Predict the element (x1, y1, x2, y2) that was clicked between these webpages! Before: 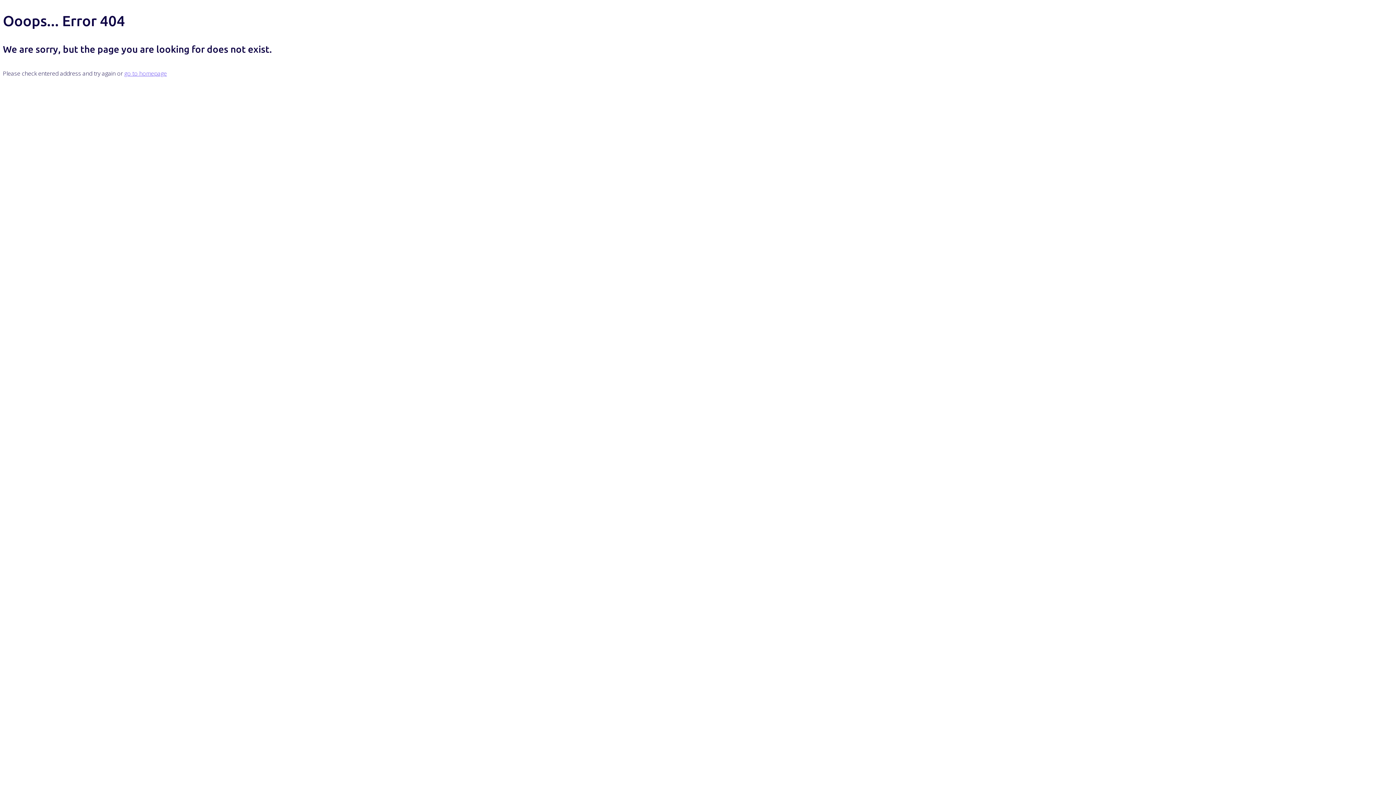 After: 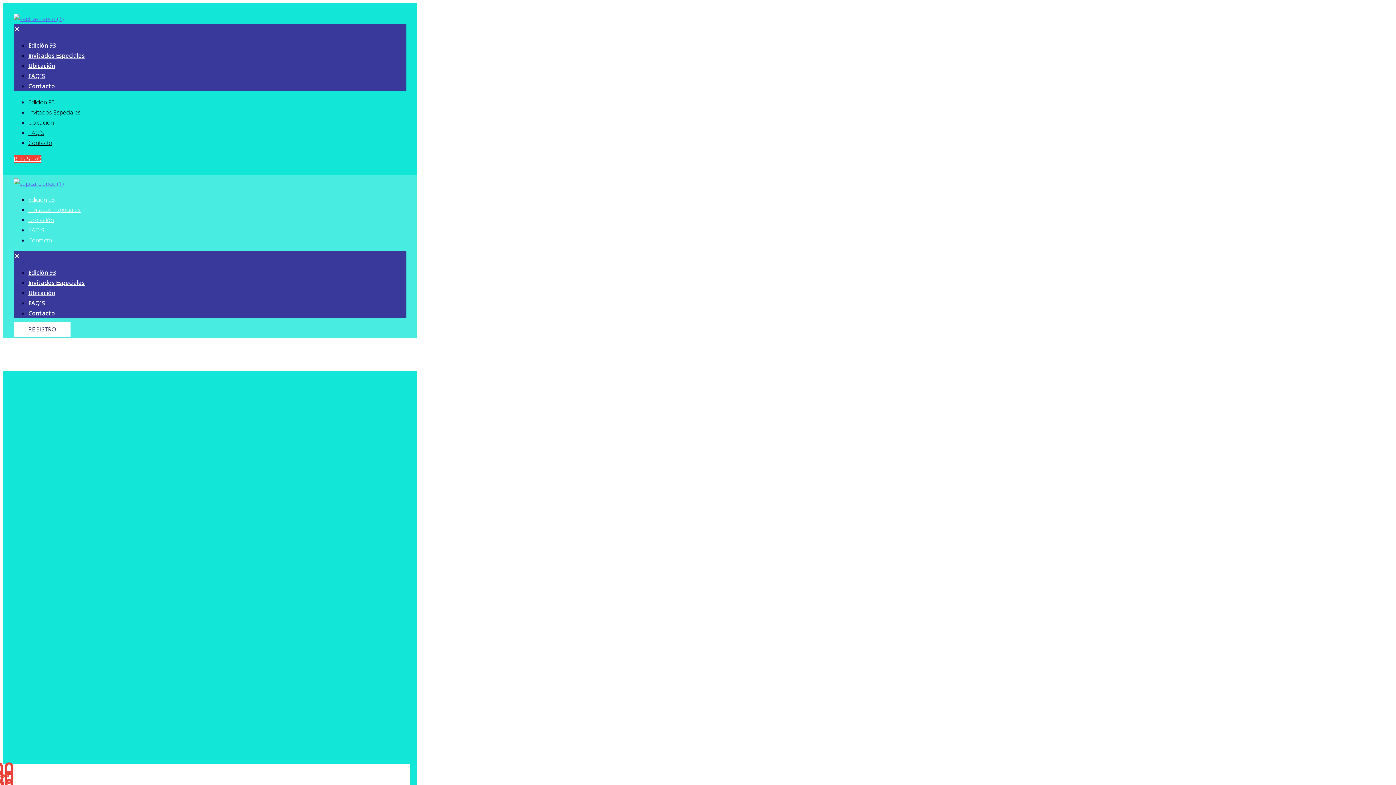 Action: bbox: (124, 69, 166, 77) label: go to homepage